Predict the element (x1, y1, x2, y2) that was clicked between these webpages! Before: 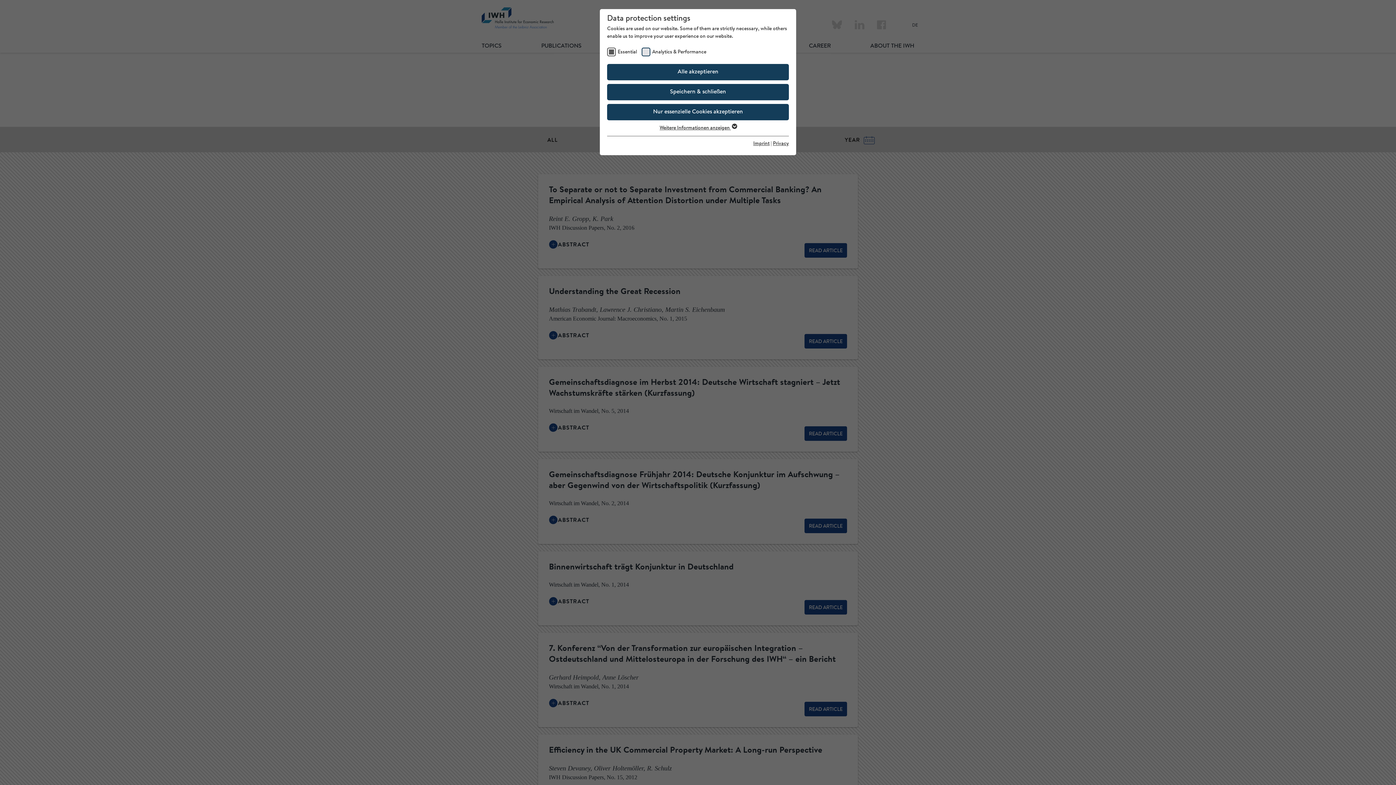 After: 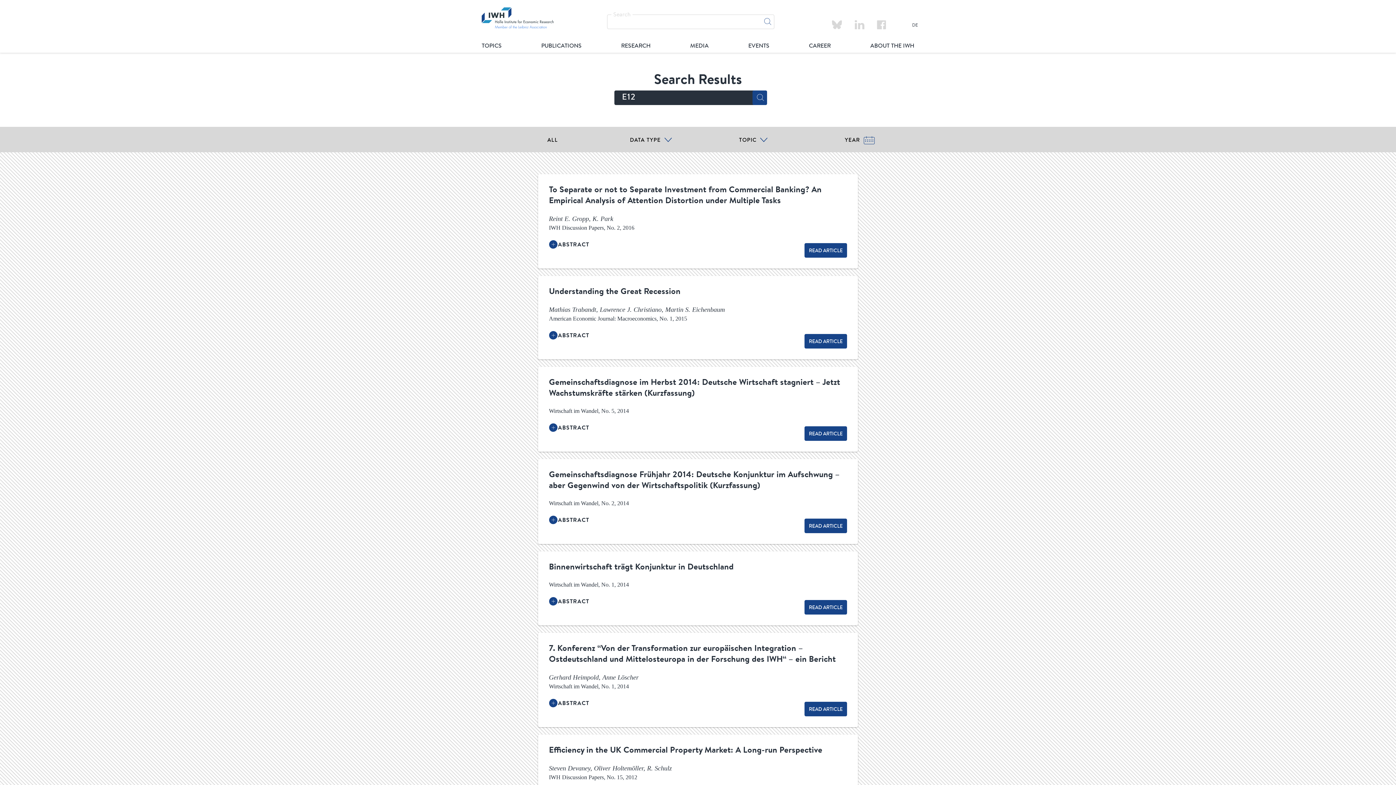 Action: bbox: (607, 64, 789, 80) label: Alle akzeptieren